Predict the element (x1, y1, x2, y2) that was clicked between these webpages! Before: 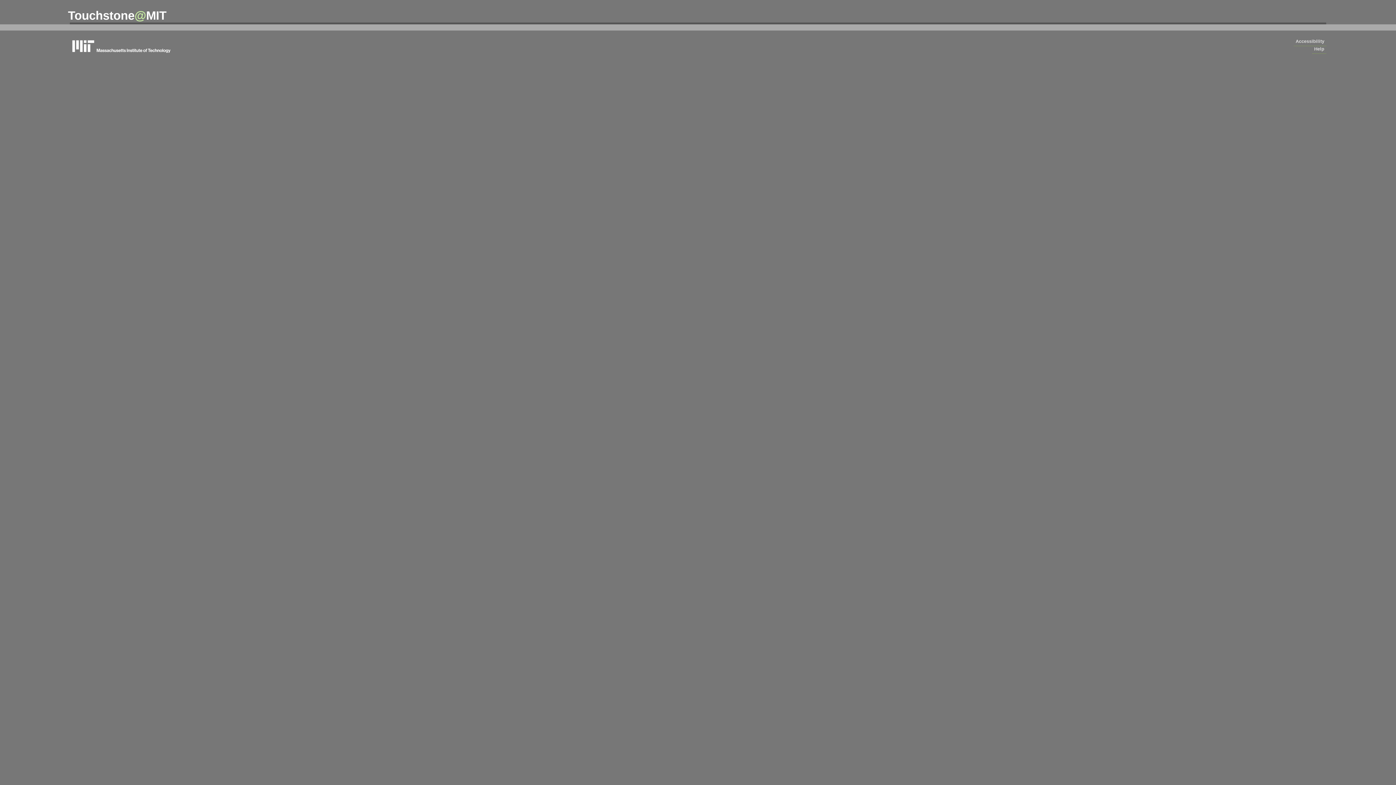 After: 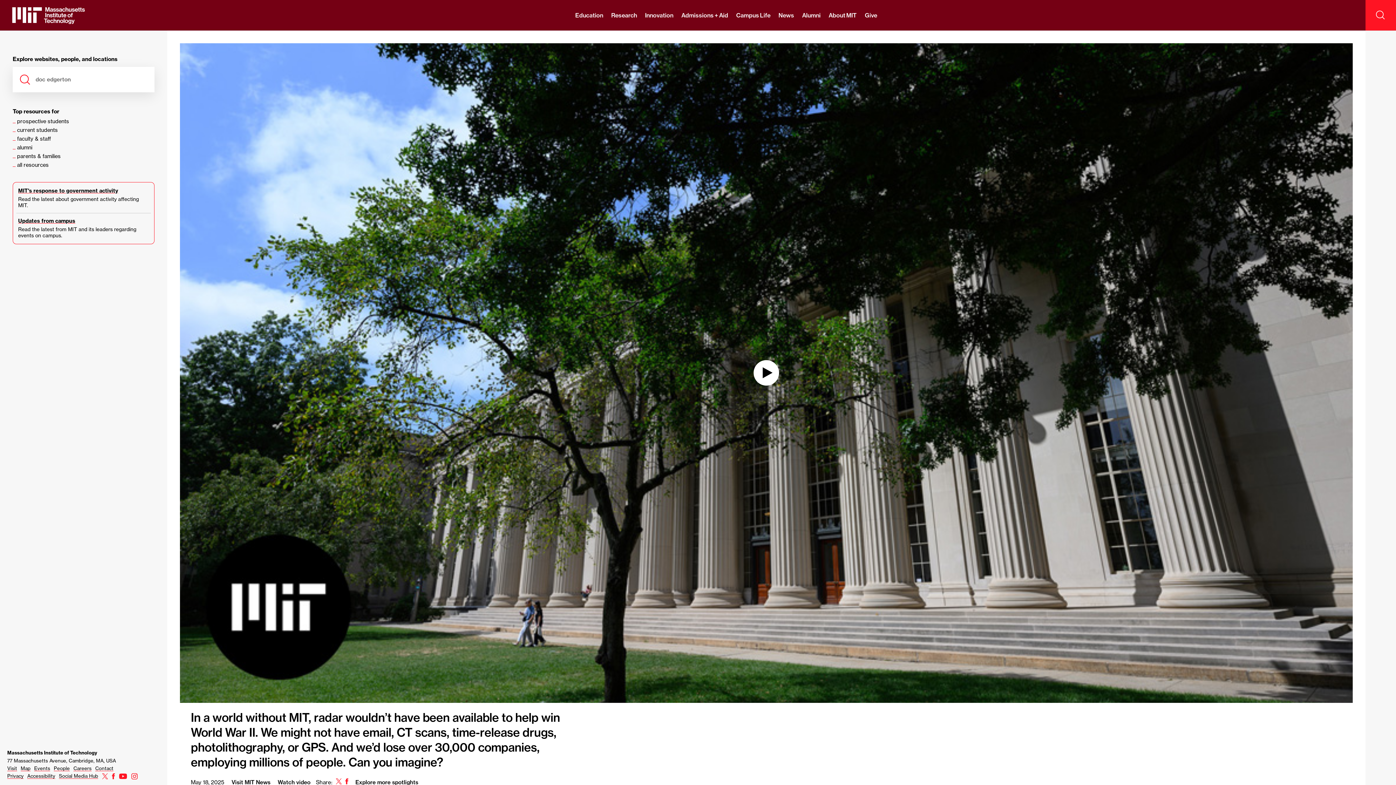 Action: bbox: (69, 37, 178, 54) label: massachusetts institute of technology